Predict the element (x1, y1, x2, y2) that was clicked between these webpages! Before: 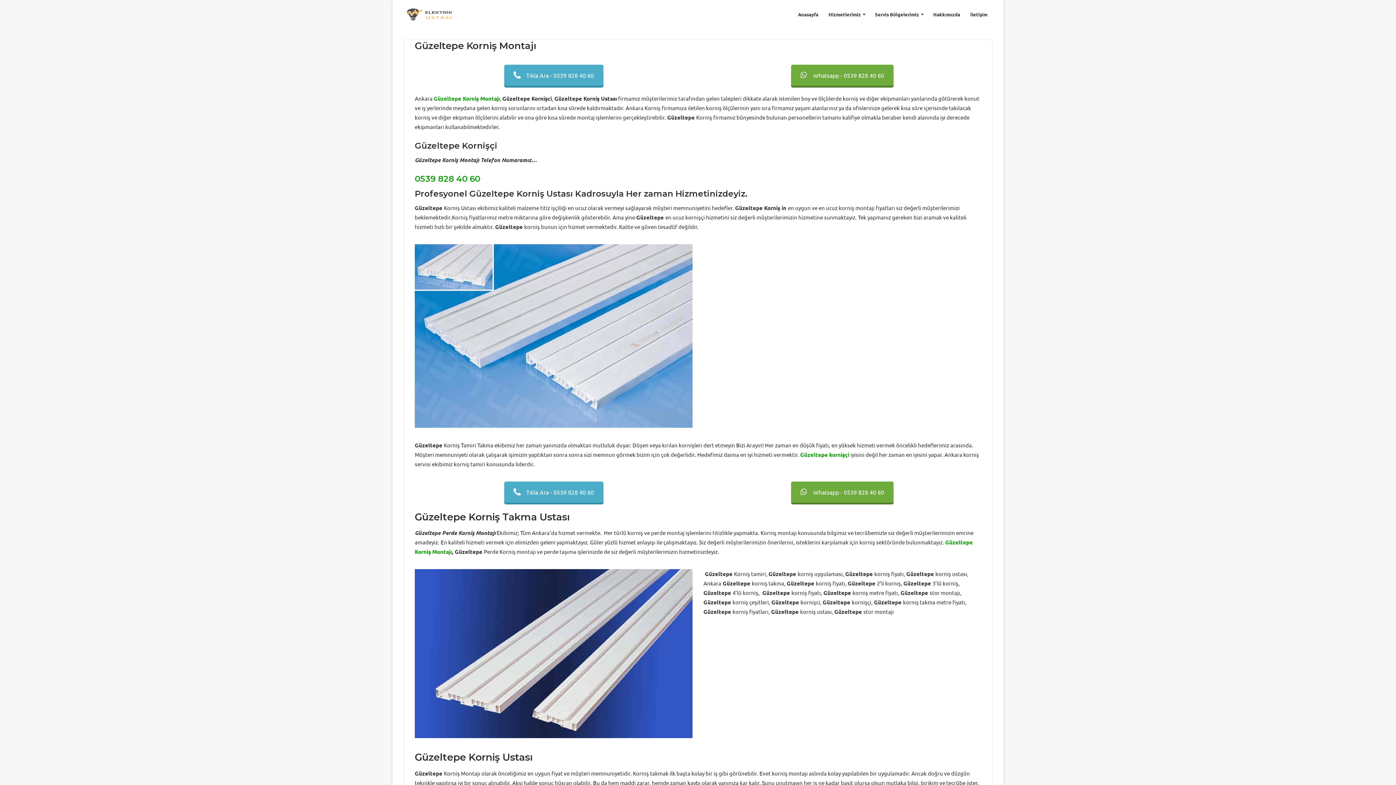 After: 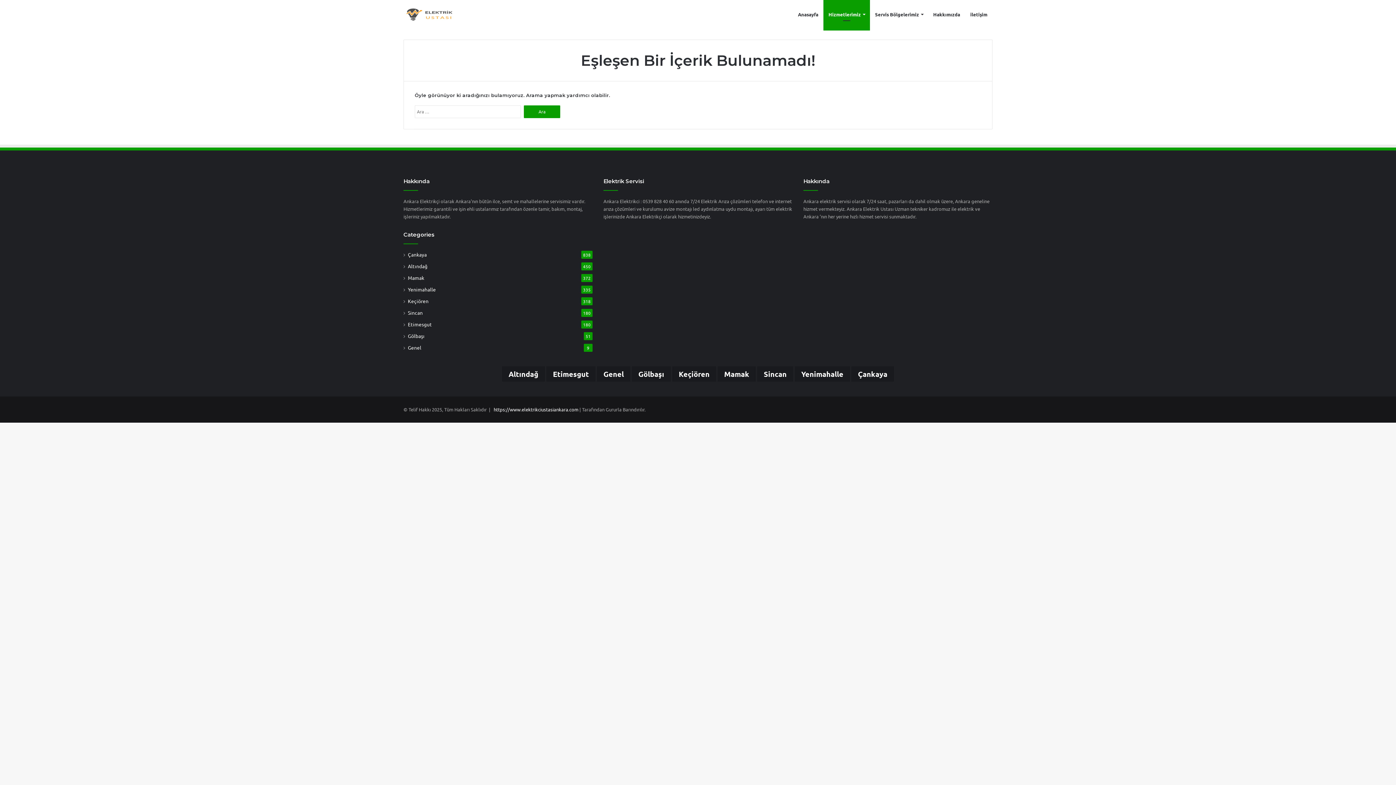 Action: bbox: (823, 0, 870, 28) label: Hizmetlerimiz